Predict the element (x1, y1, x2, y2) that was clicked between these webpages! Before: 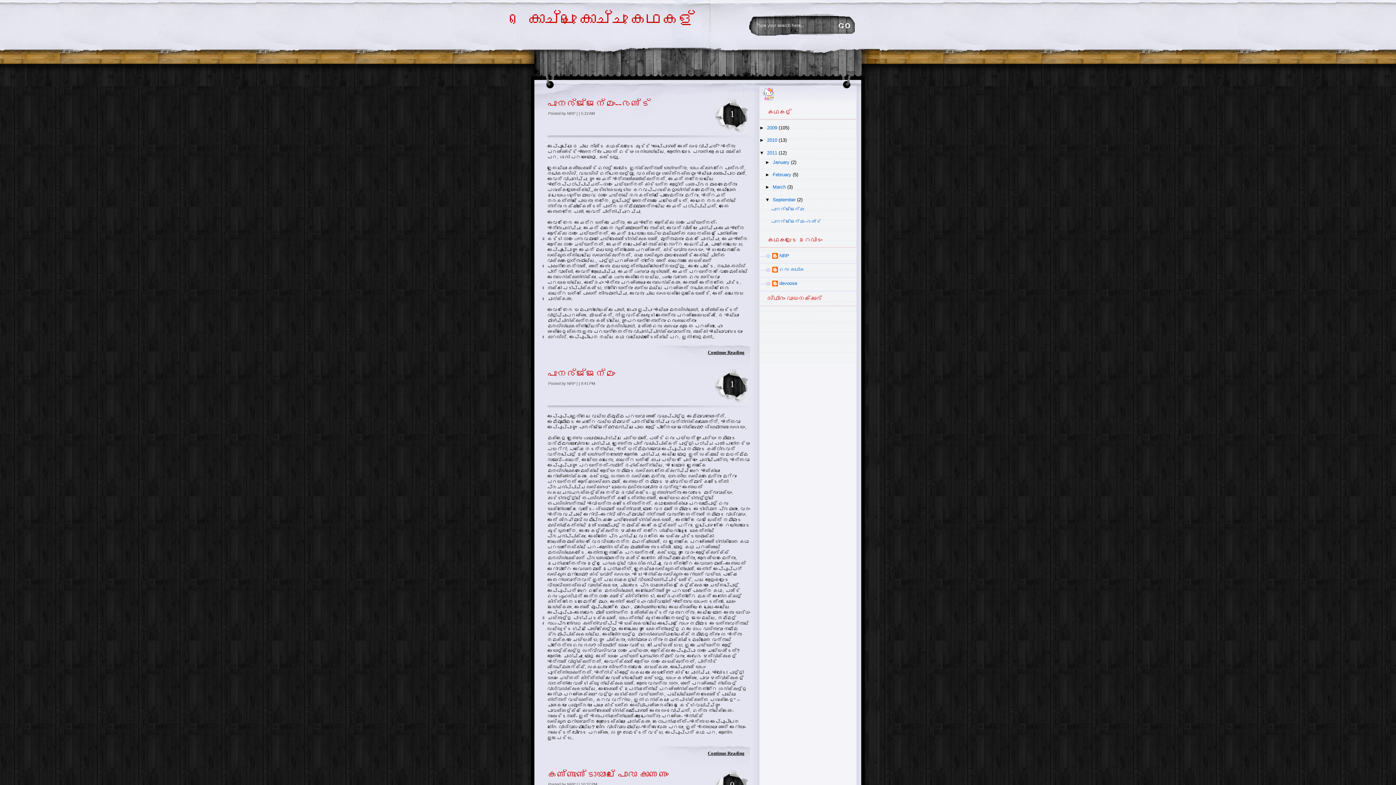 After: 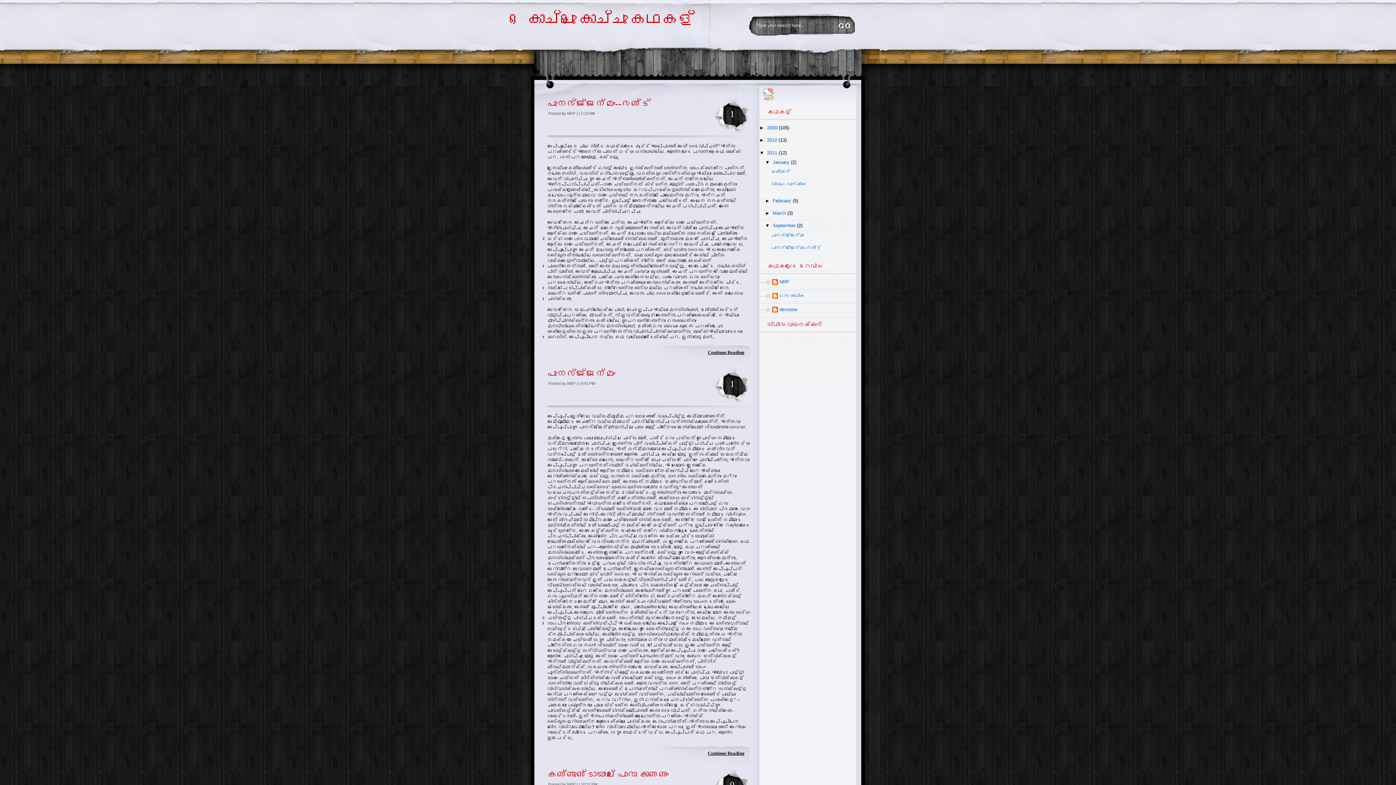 Action: bbox: (765, 159, 772, 165) label: ►  